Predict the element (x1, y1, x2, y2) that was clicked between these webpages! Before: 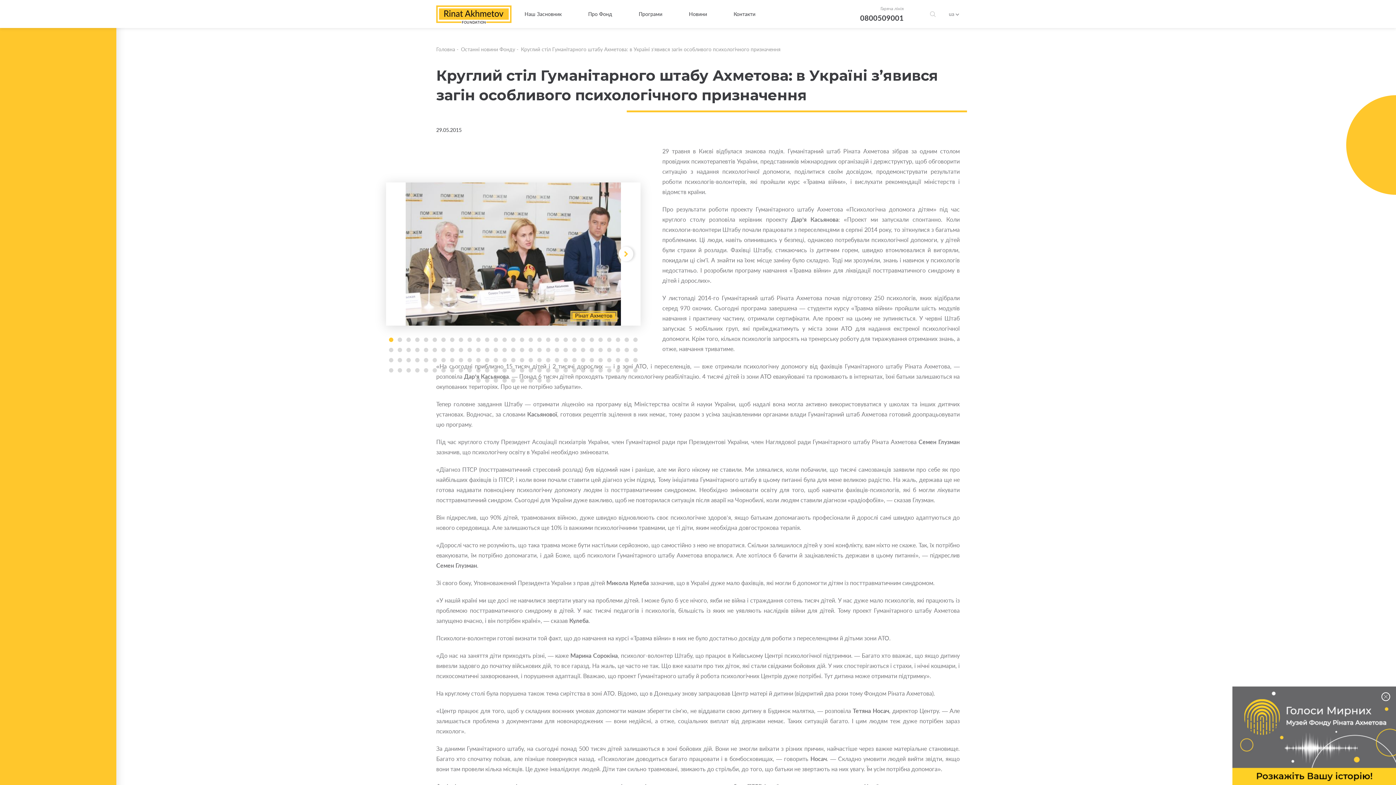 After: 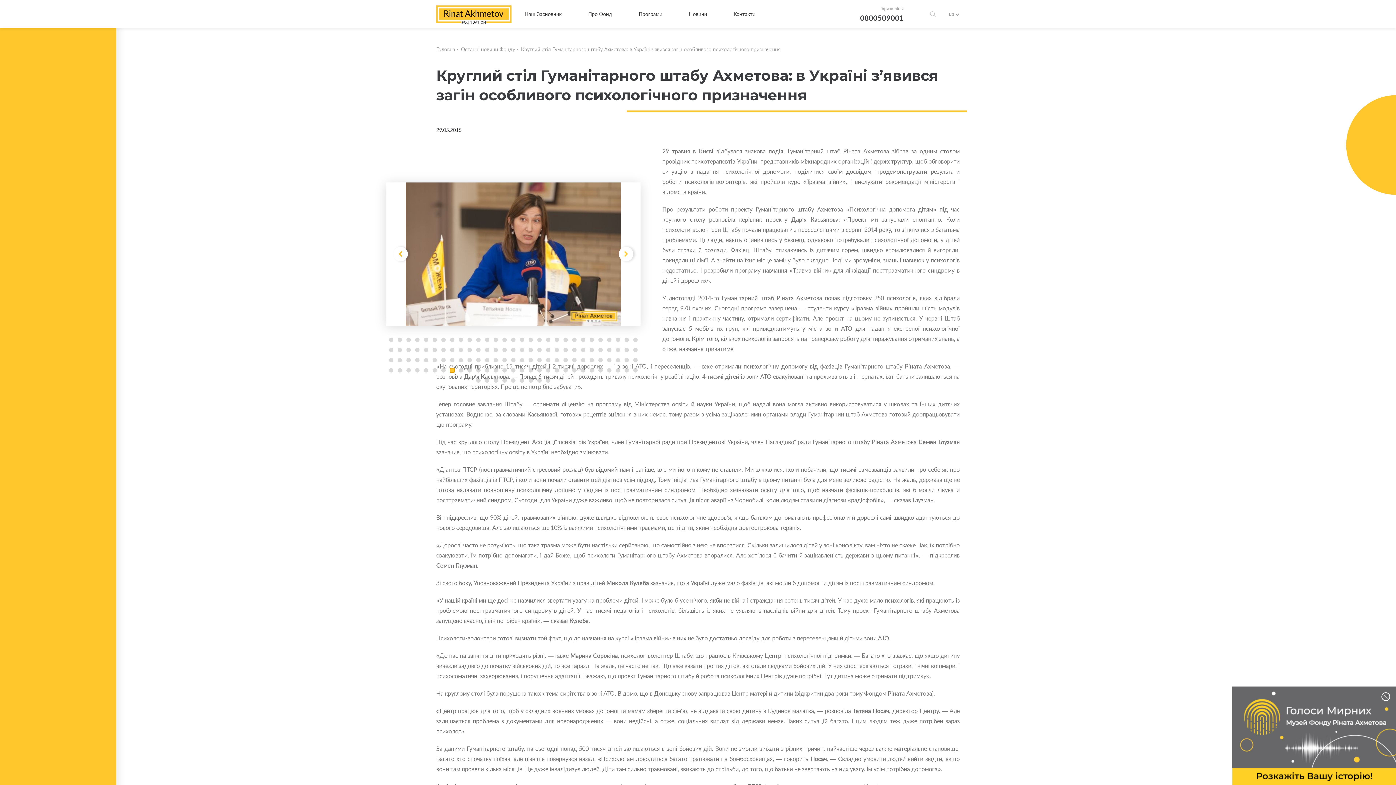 Action: bbox: (450, 368, 454, 372) label: 95 of 125